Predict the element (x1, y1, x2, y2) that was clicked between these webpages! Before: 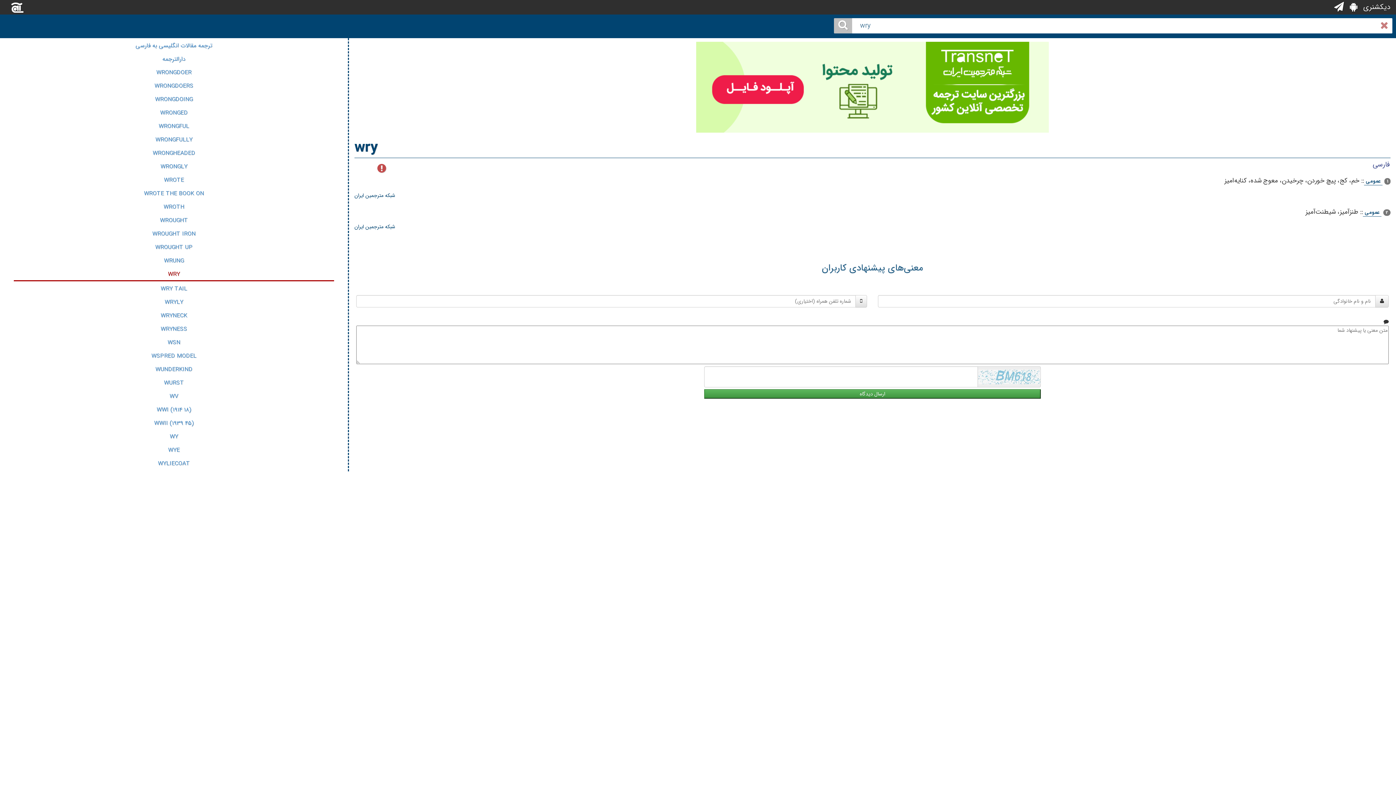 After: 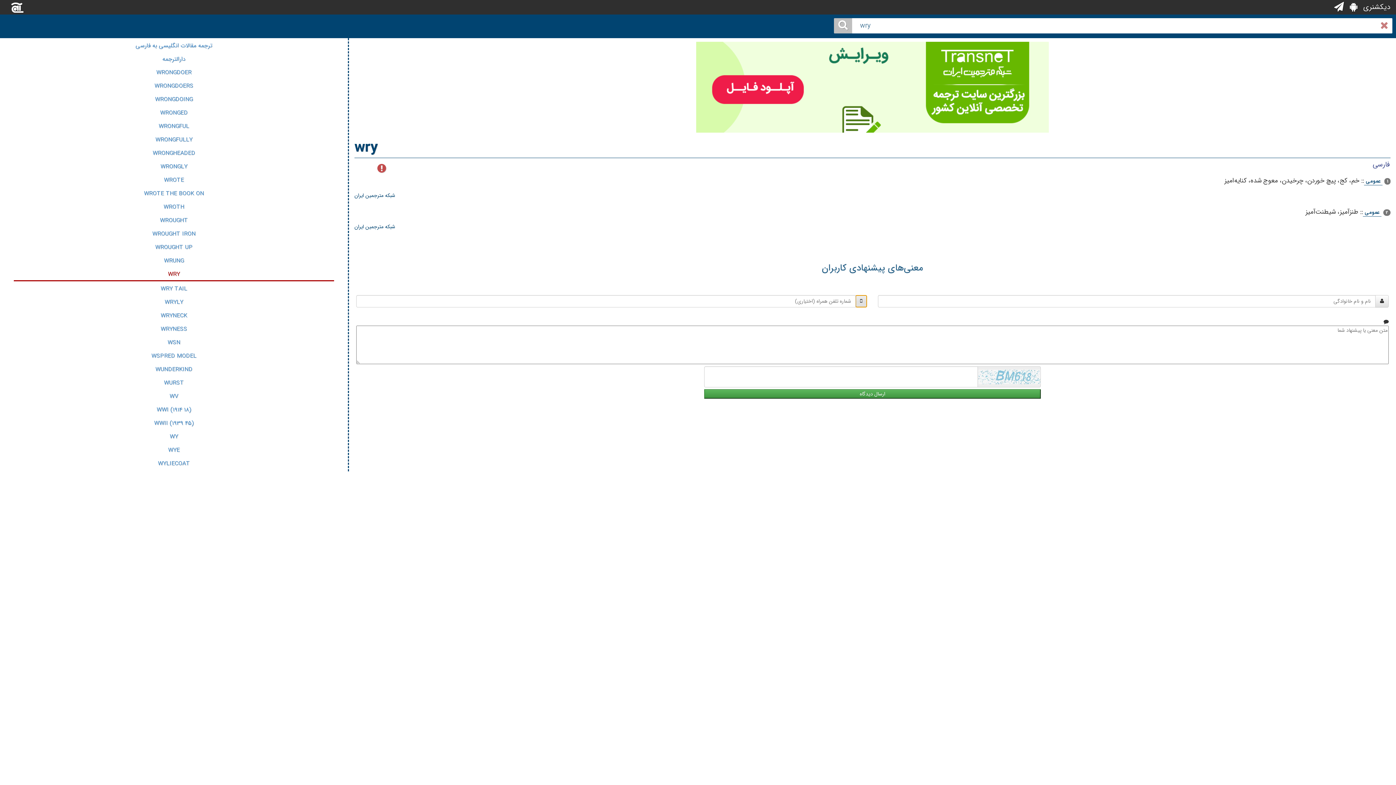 Action: bbox: (855, 295, 867, 307)